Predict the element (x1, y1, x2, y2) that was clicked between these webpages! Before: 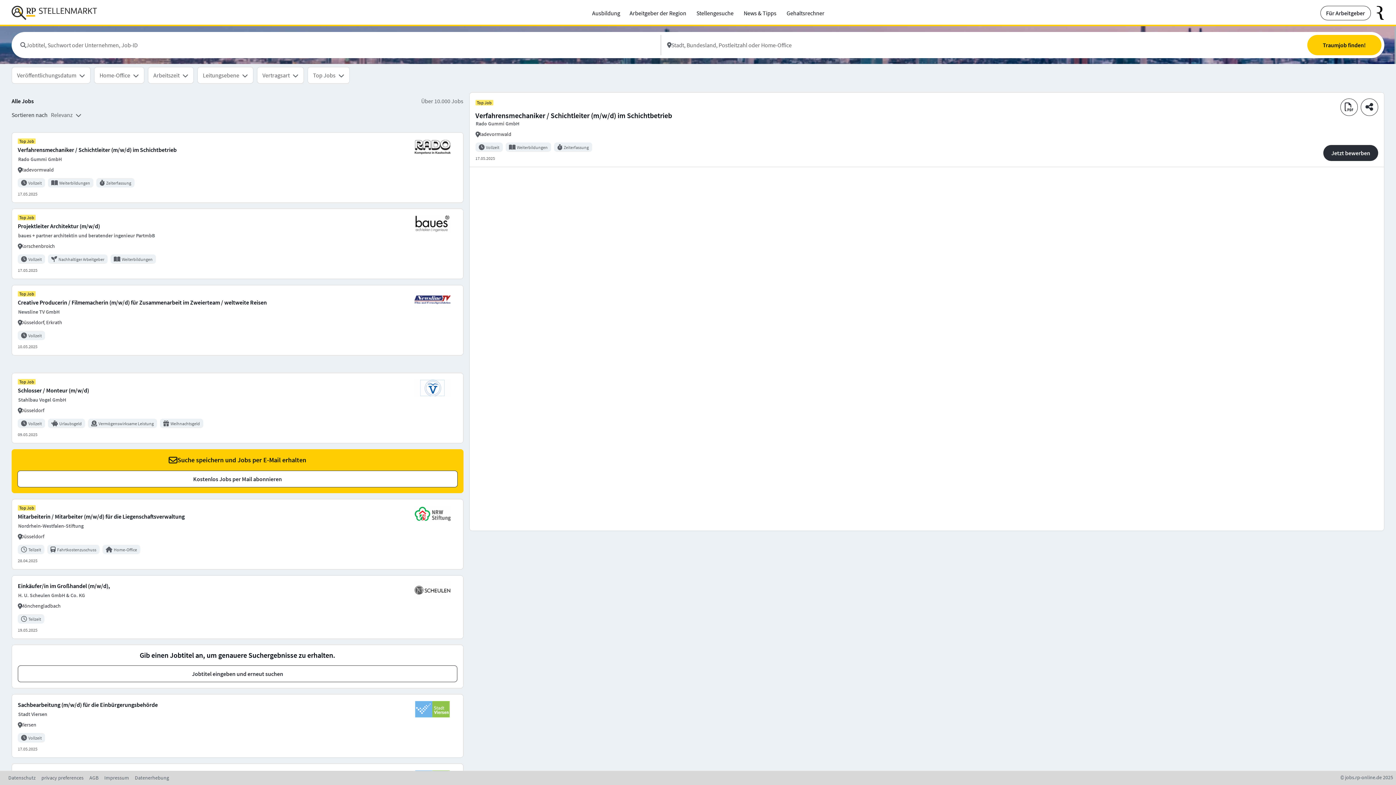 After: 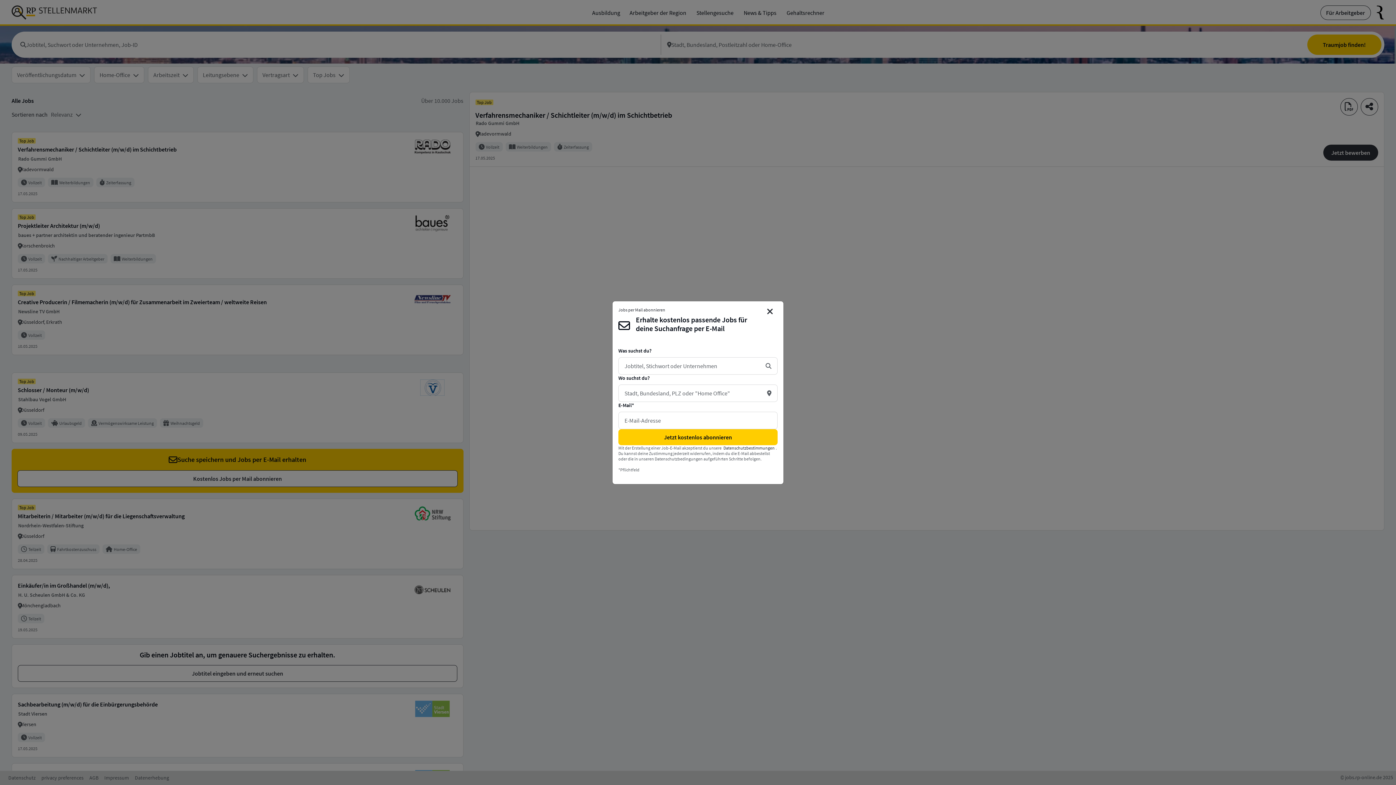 Action: bbox: (12, 132, 463, 202)